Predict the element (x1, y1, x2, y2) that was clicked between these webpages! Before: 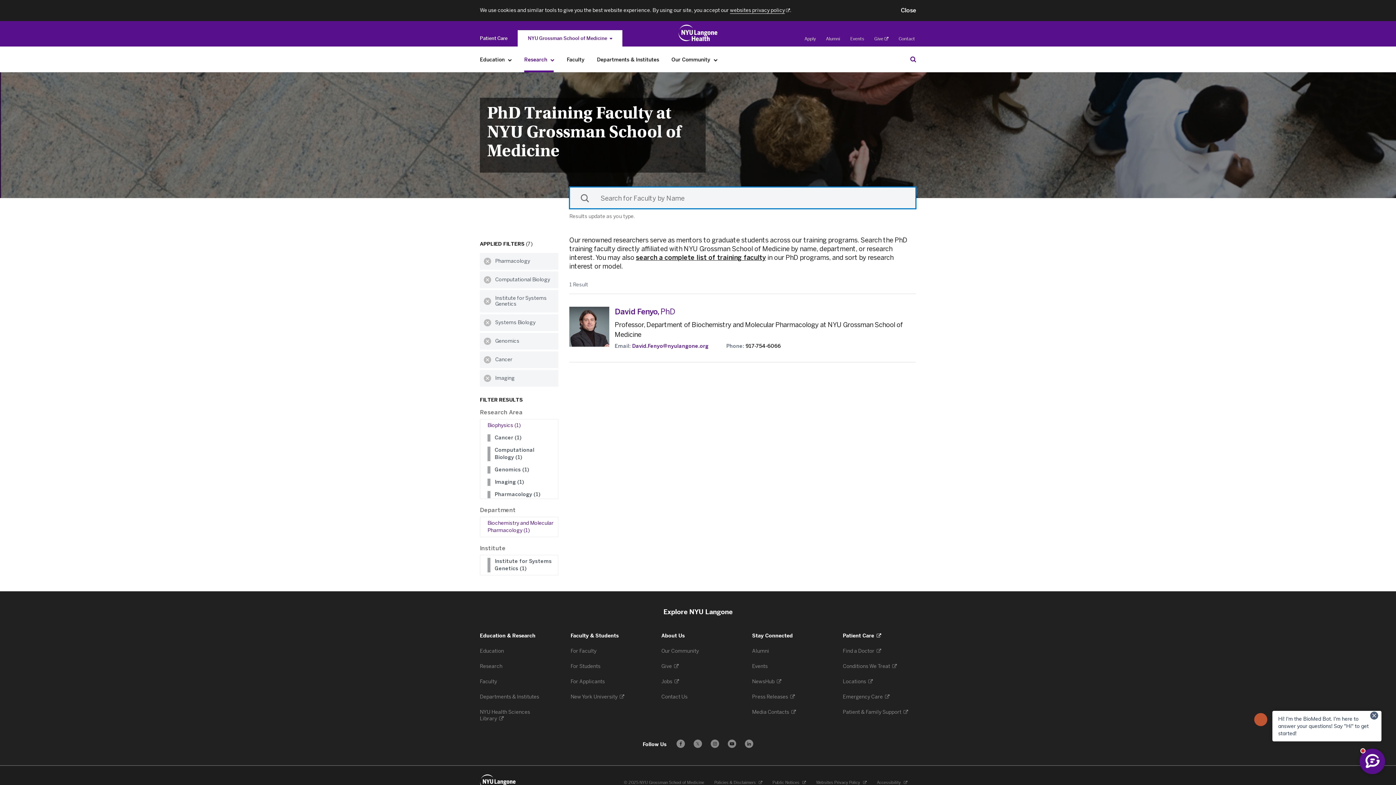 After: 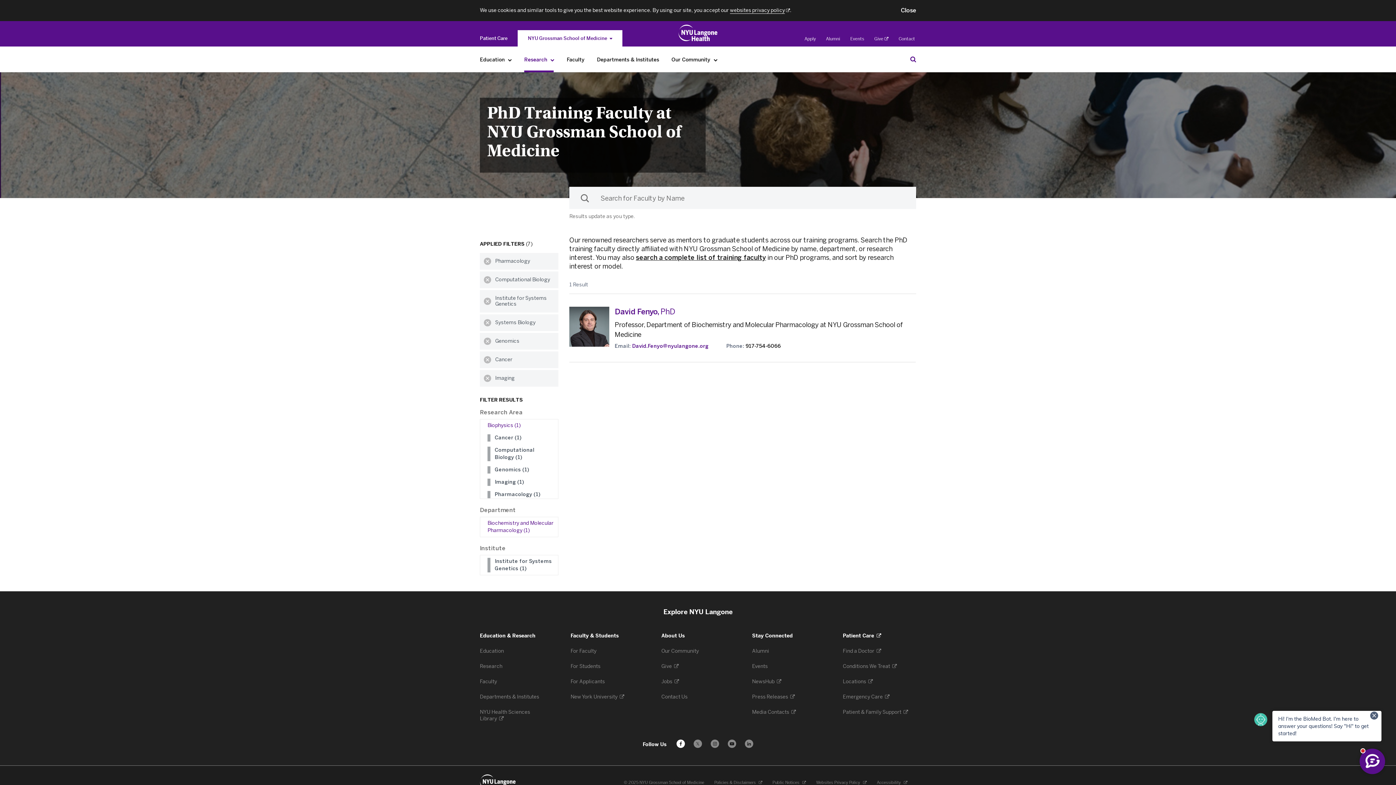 Action: bbox: (676, 740, 685, 748) label: Follow us on Facebook - Opens in a new window